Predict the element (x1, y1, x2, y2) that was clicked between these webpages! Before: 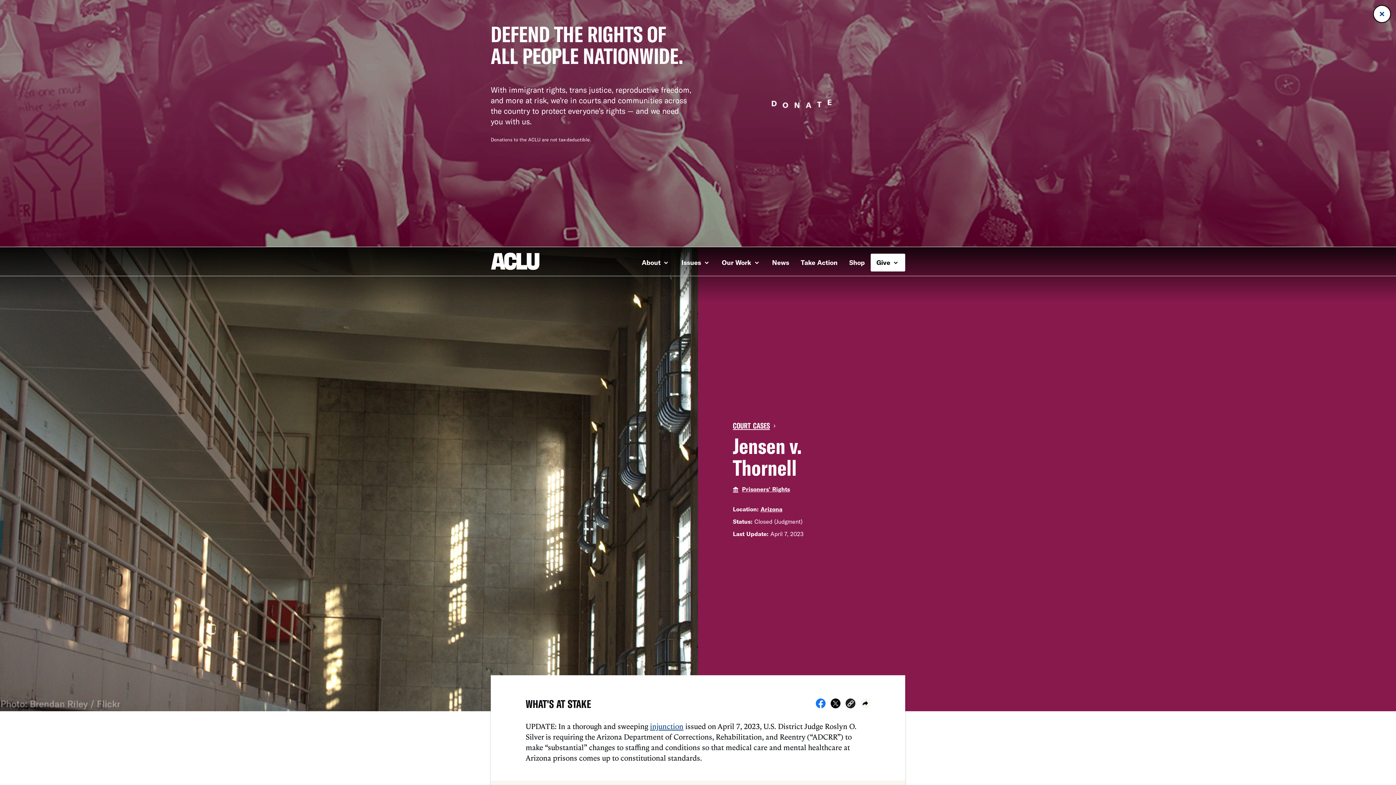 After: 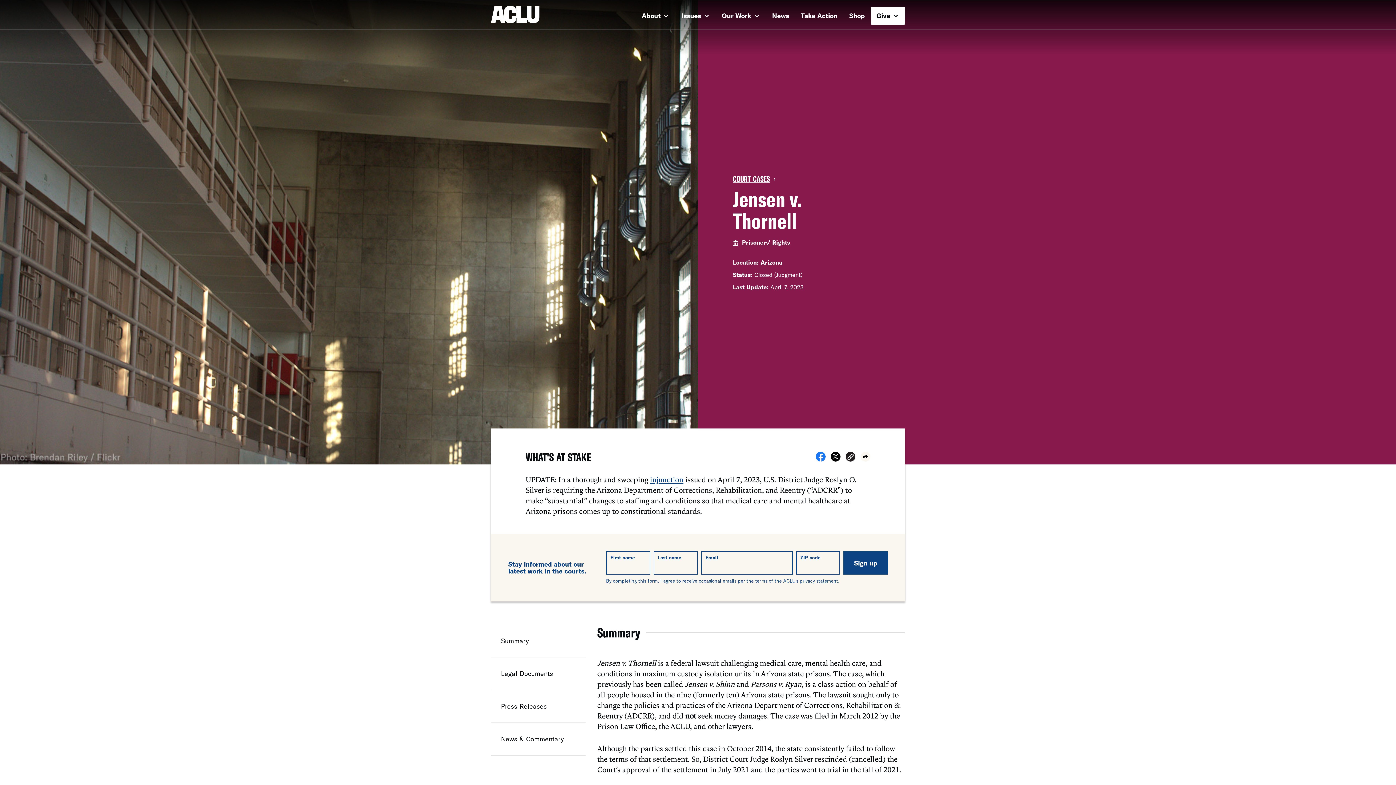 Action: label: Close donation banner bbox: (1373, 5, 1391, 22)